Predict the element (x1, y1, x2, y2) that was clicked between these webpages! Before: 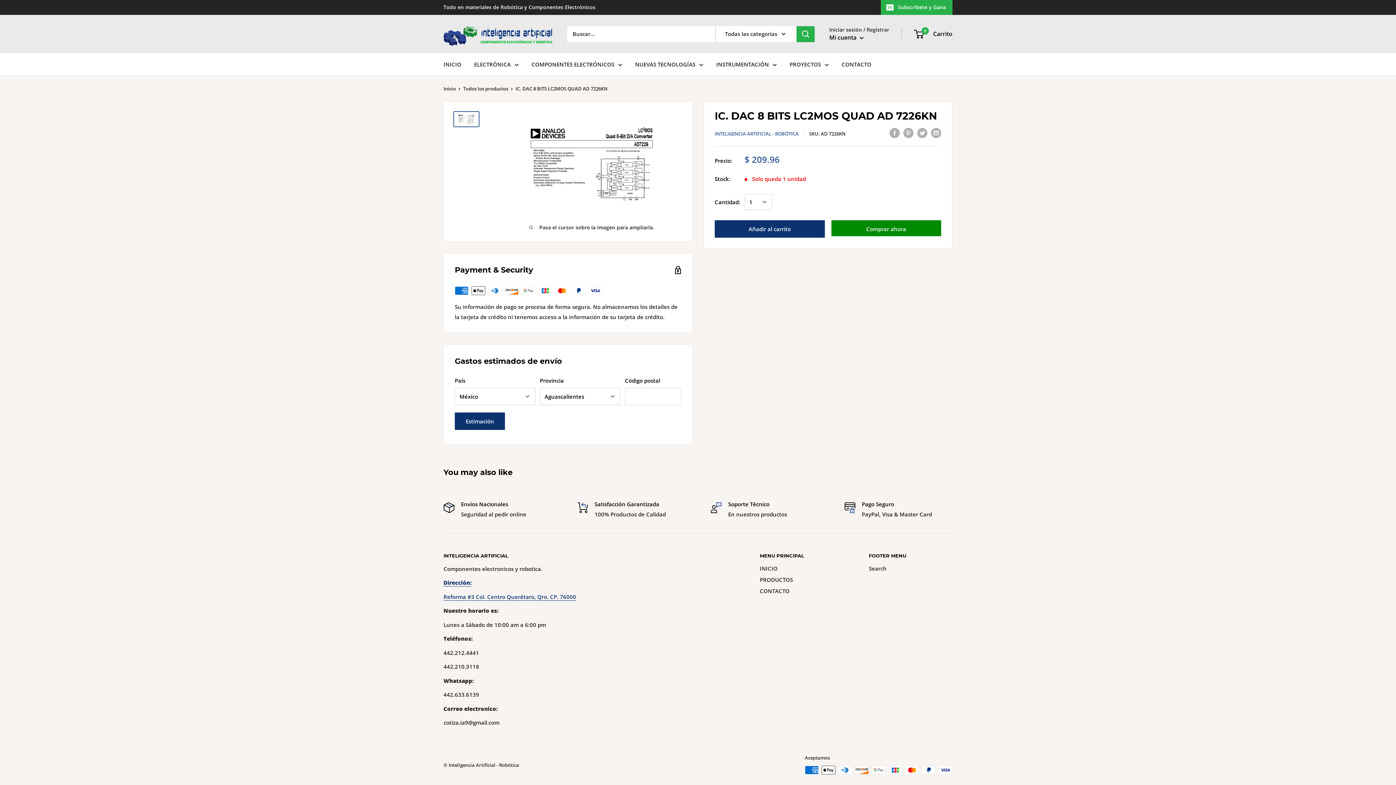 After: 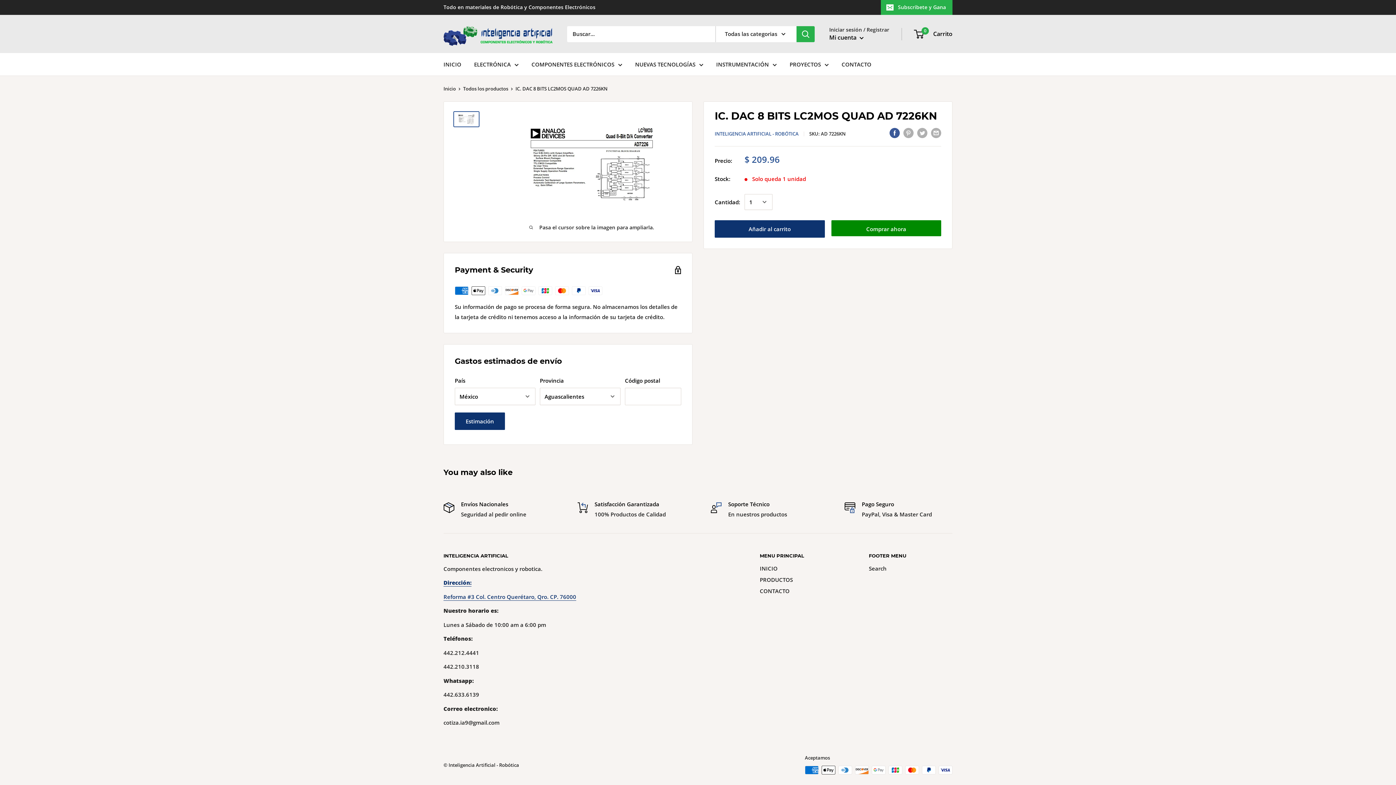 Action: label: Compartir en Facebook bbox: (889, 127, 900, 138)